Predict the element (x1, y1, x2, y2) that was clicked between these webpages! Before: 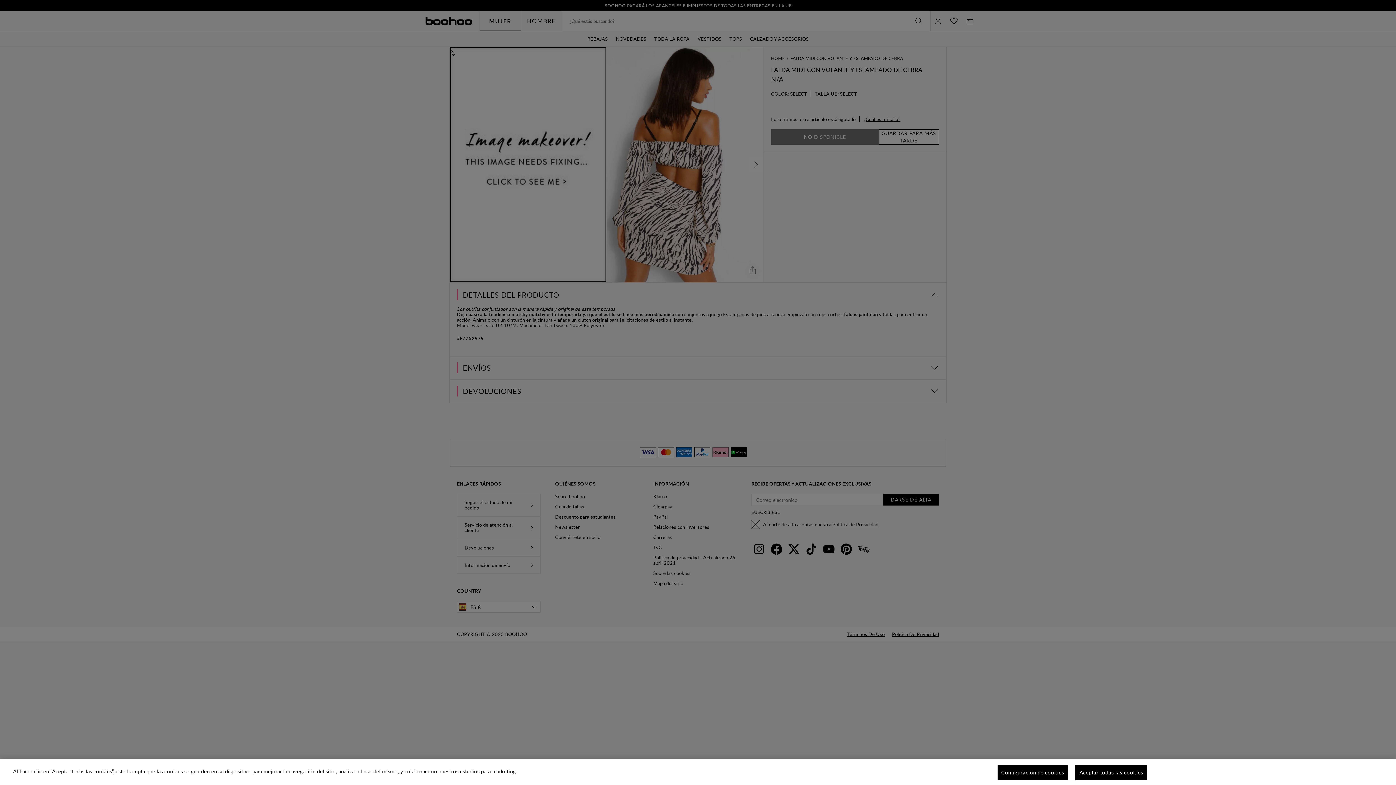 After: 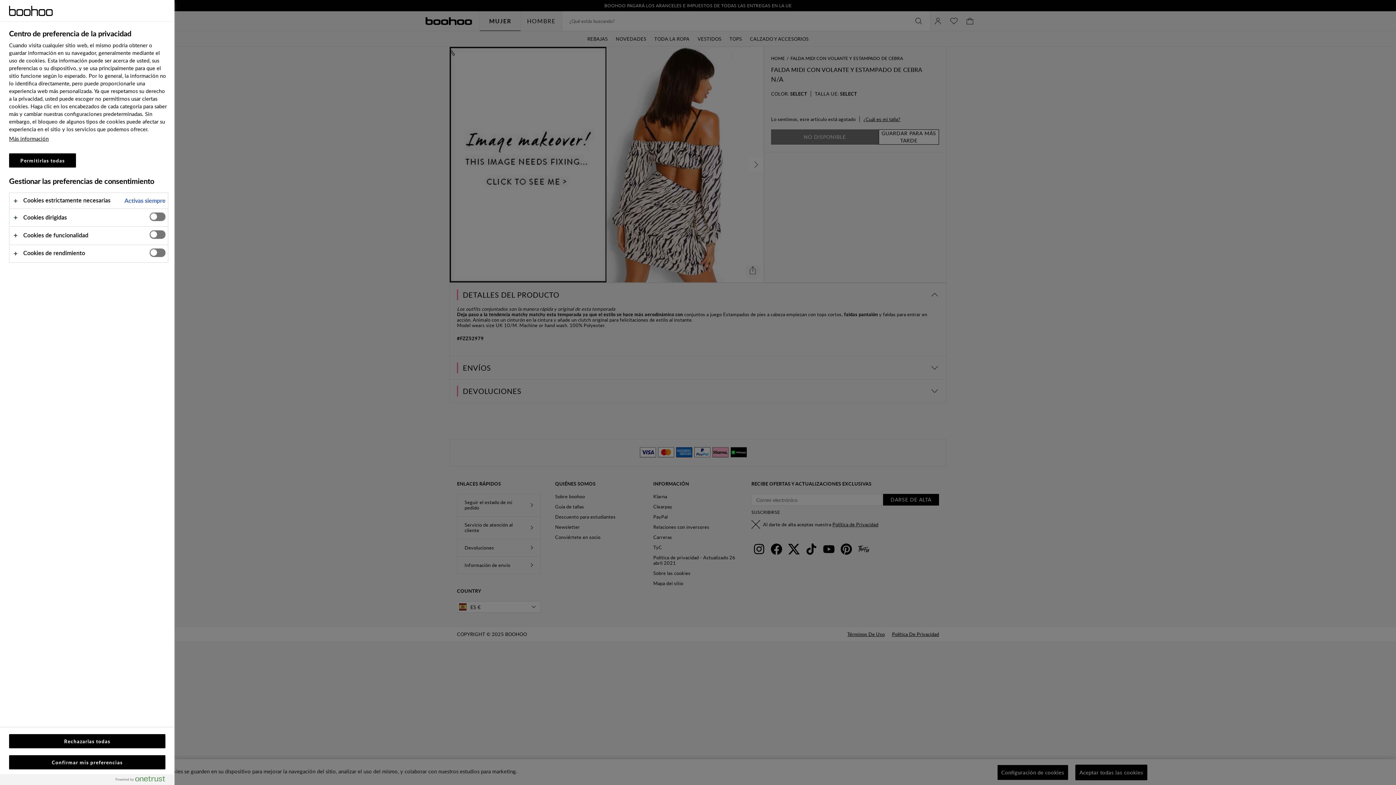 Action: label: Configuración de cookies bbox: (997, 765, 1068, 780)